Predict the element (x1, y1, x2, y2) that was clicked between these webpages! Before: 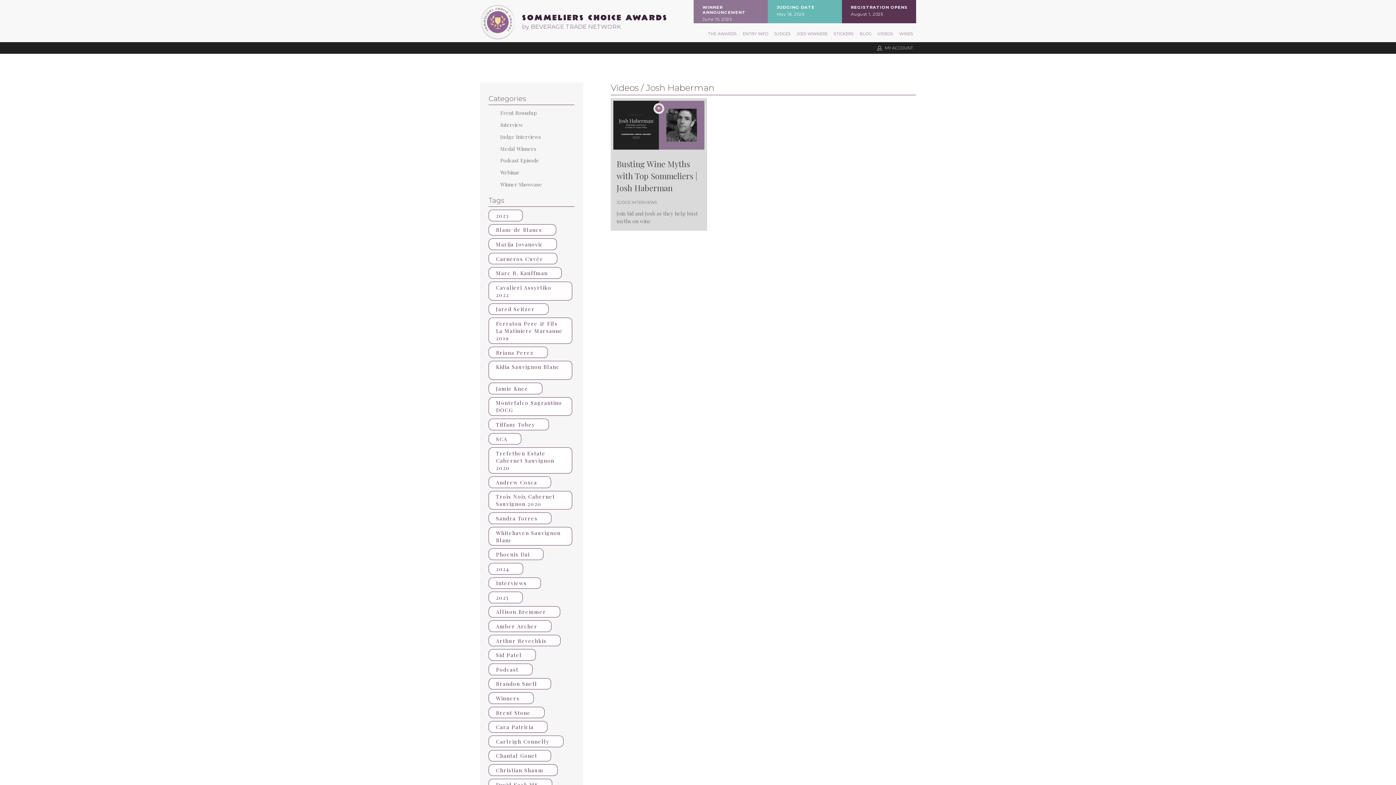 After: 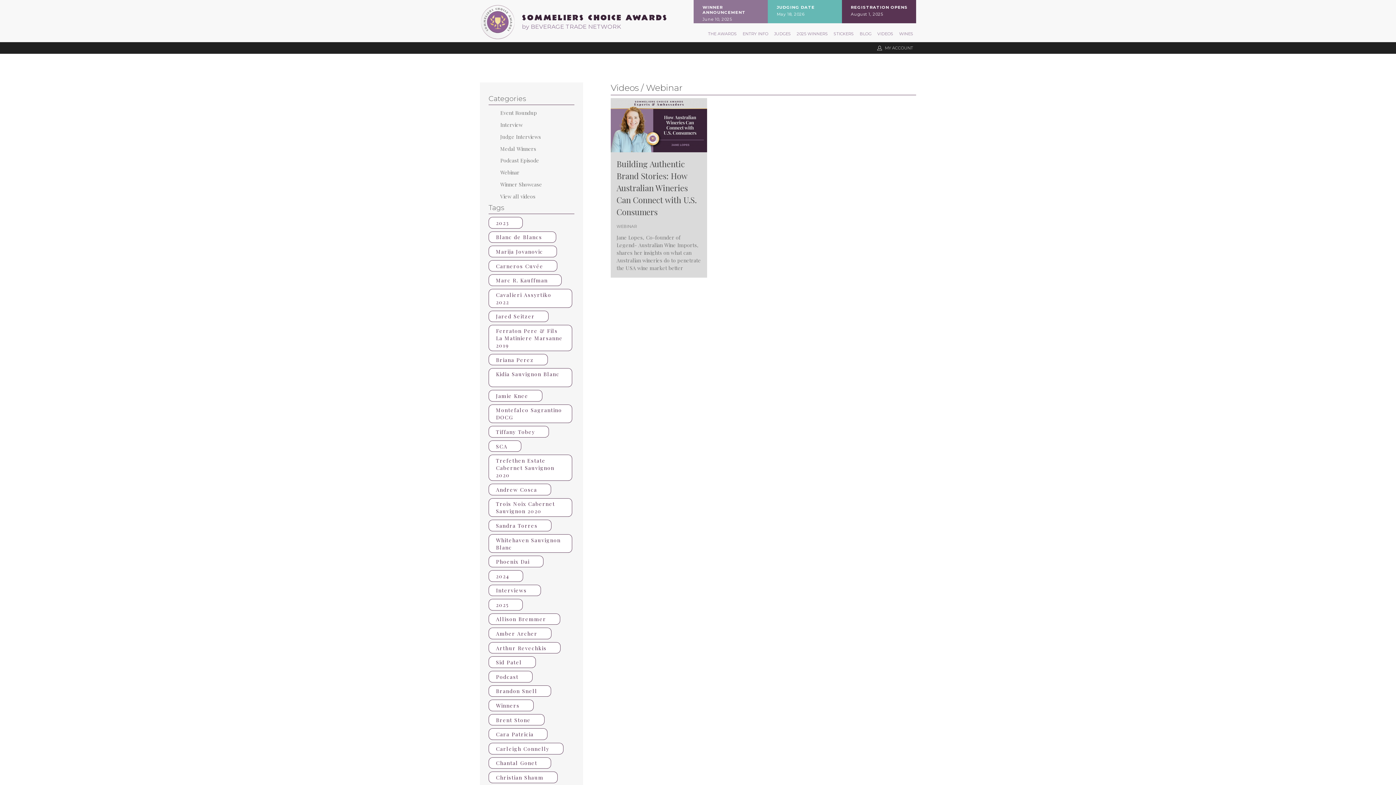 Action: bbox: (500, 168, 519, 176) label: Webinar